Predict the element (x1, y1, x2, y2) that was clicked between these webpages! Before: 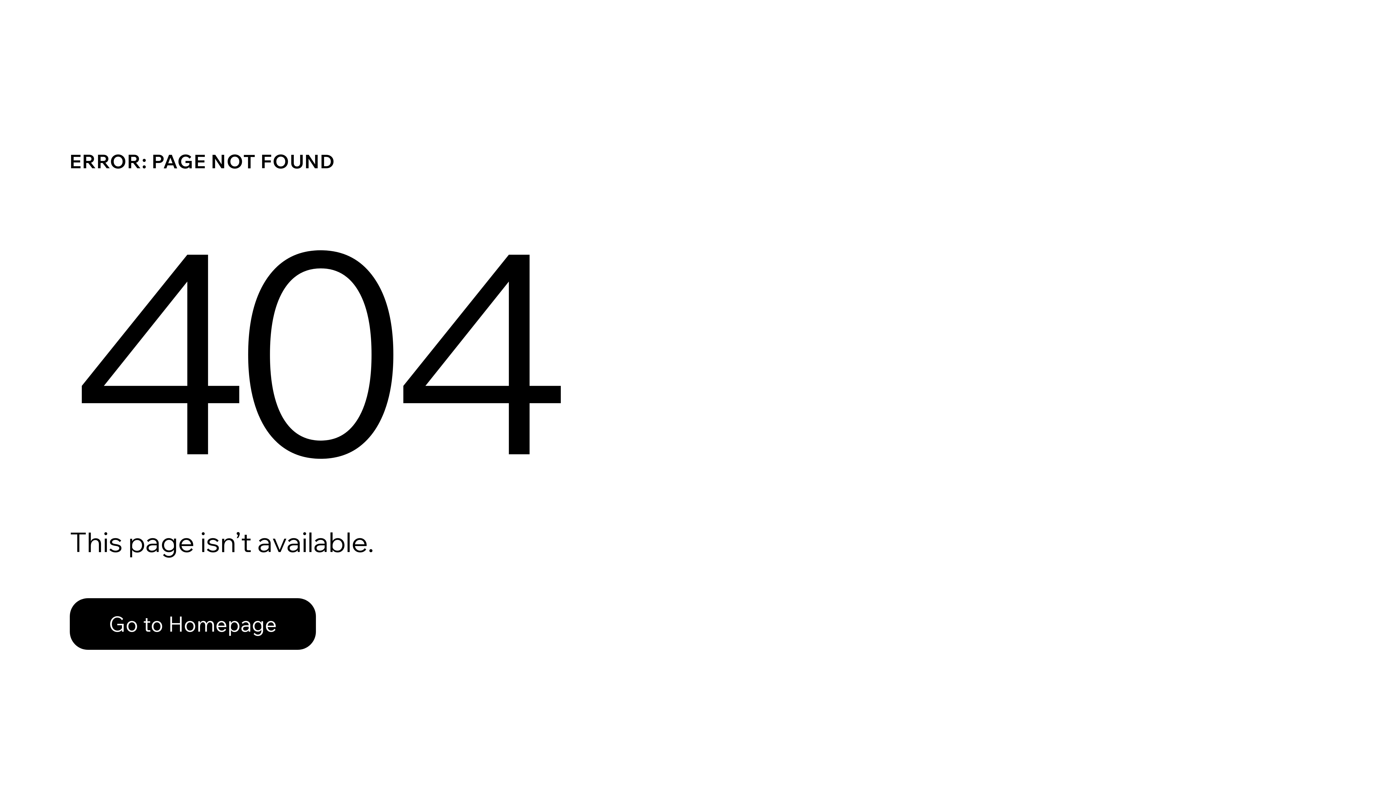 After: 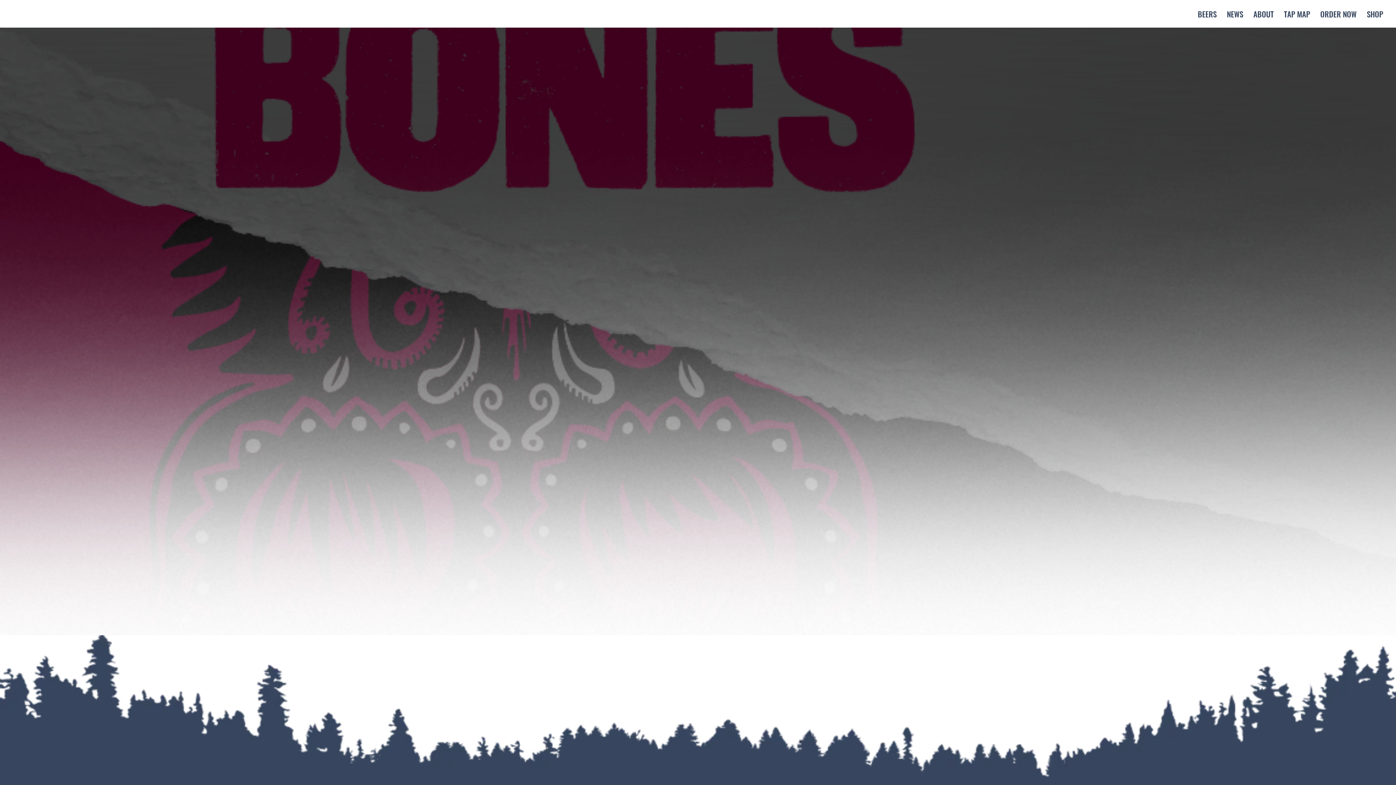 Action: label: Go to Homepage bbox: (69, 582, 768, 659)